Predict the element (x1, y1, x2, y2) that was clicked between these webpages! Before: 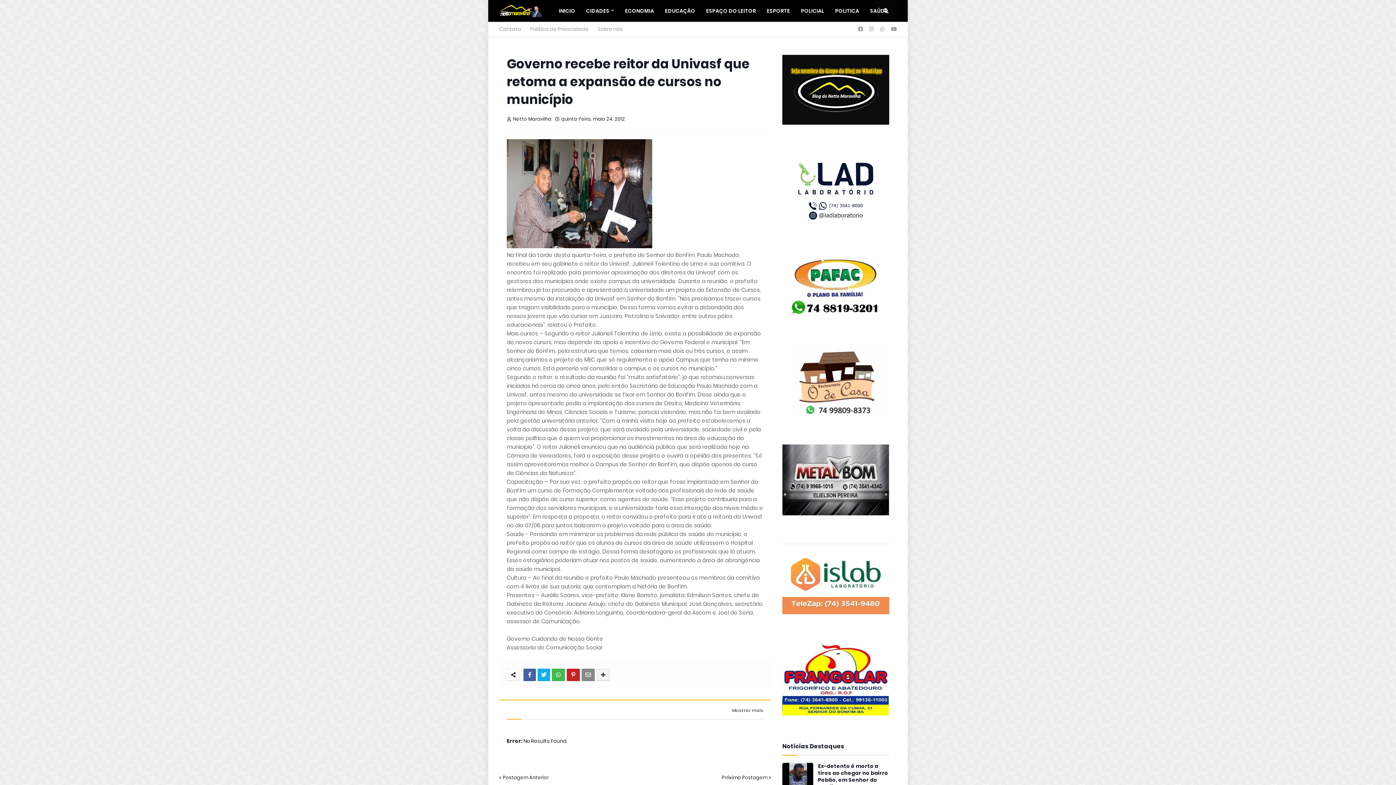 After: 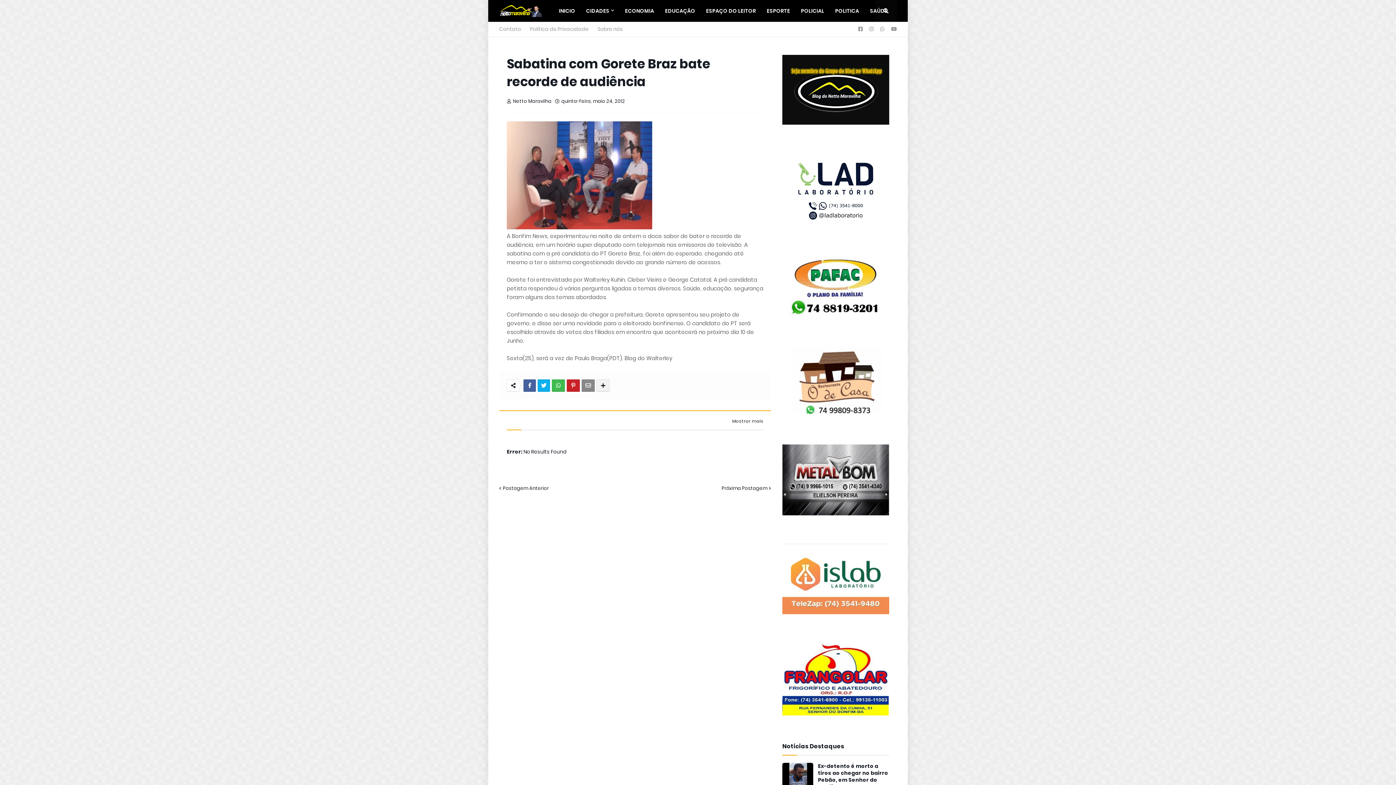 Action: label: Postagem Anterior bbox: (499, 774, 549, 781)